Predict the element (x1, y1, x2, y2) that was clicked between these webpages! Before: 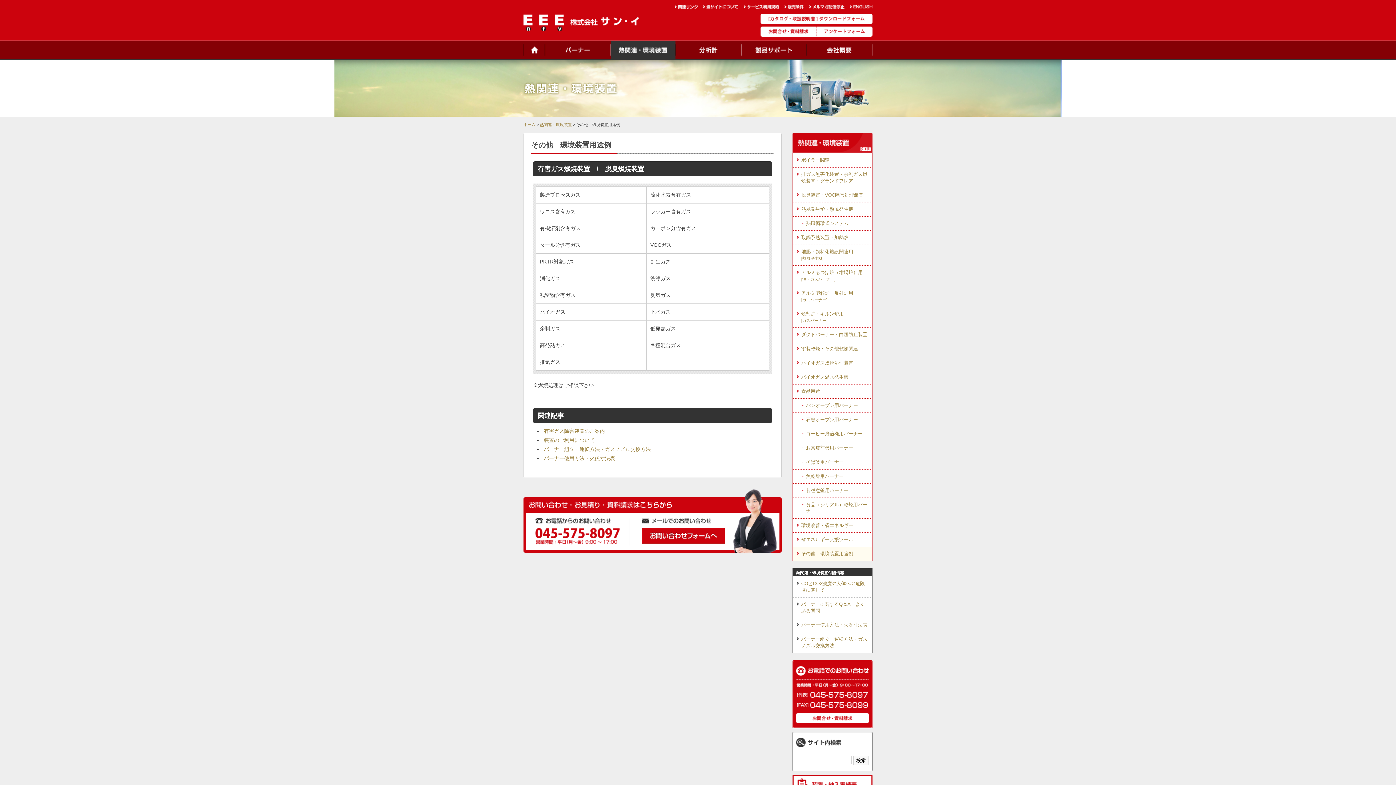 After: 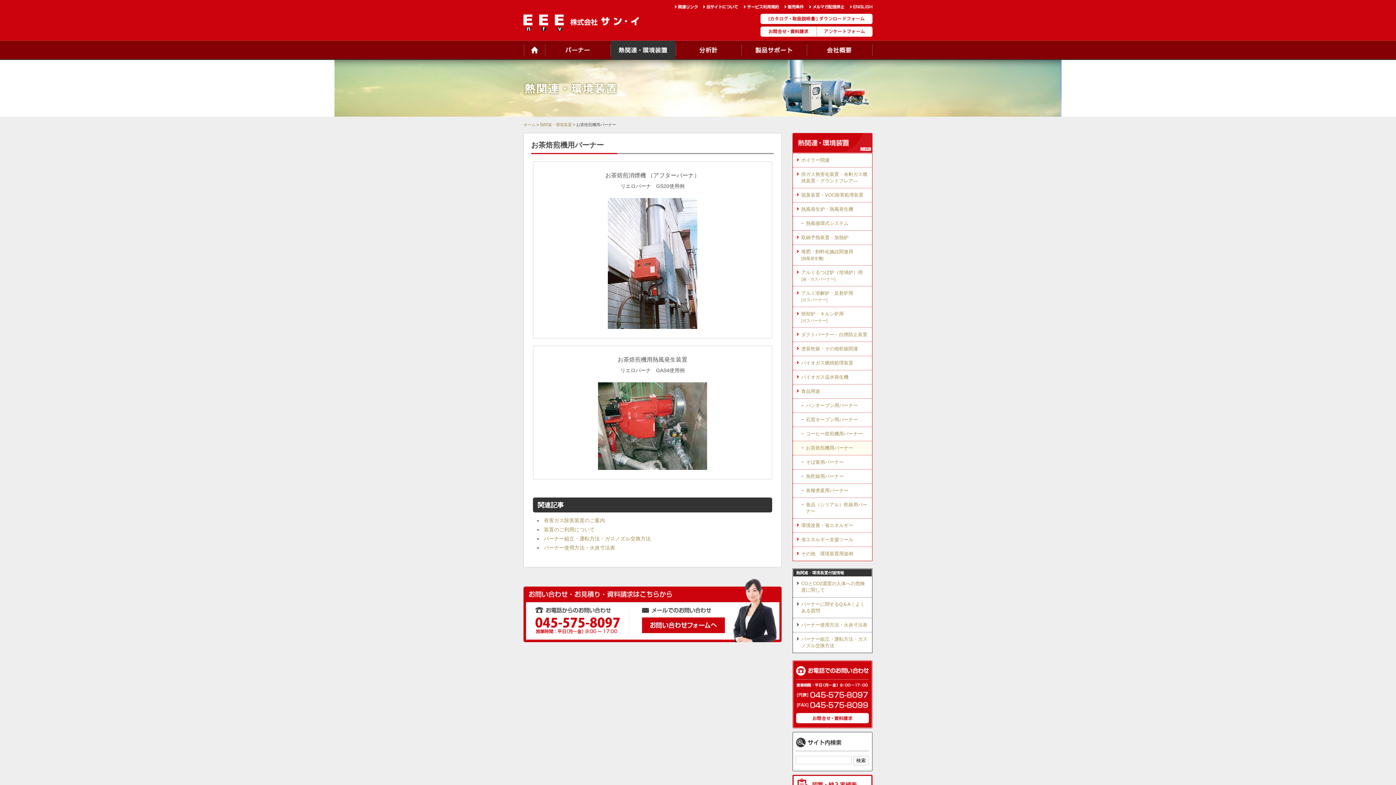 Action: label: お茶焙煎機用バーナー bbox: (793, 441, 872, 455)